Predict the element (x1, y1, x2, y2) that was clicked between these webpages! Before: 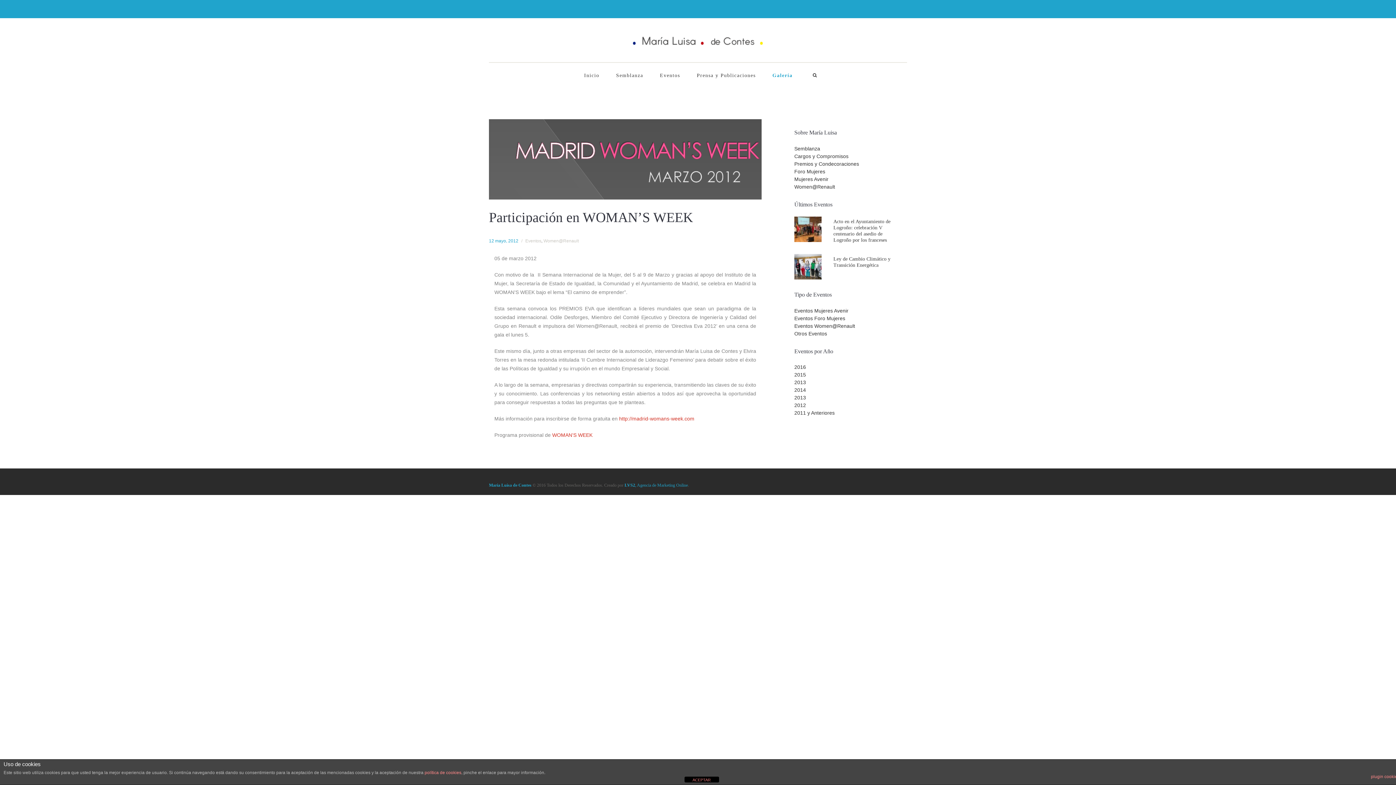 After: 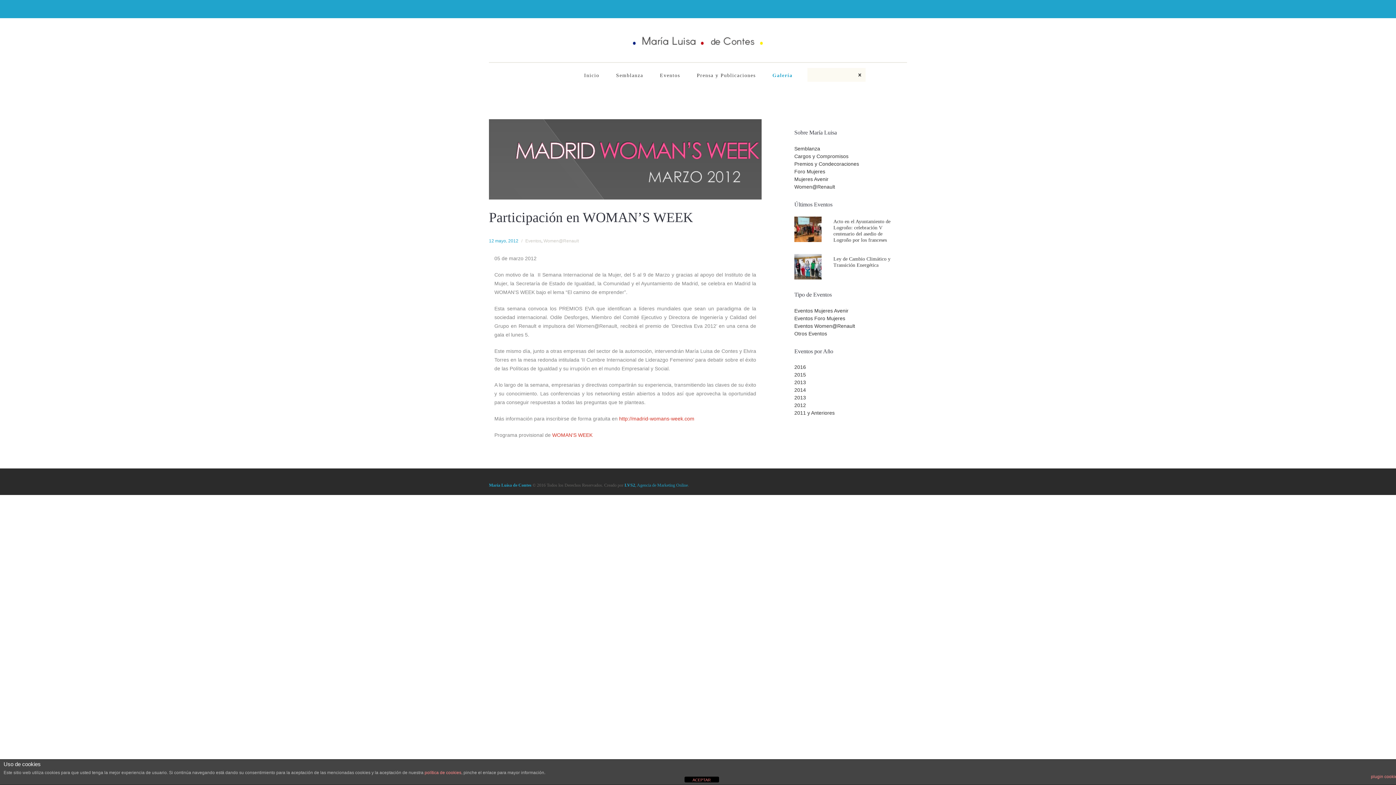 Action: bbox: (811, 68, 818, 82)